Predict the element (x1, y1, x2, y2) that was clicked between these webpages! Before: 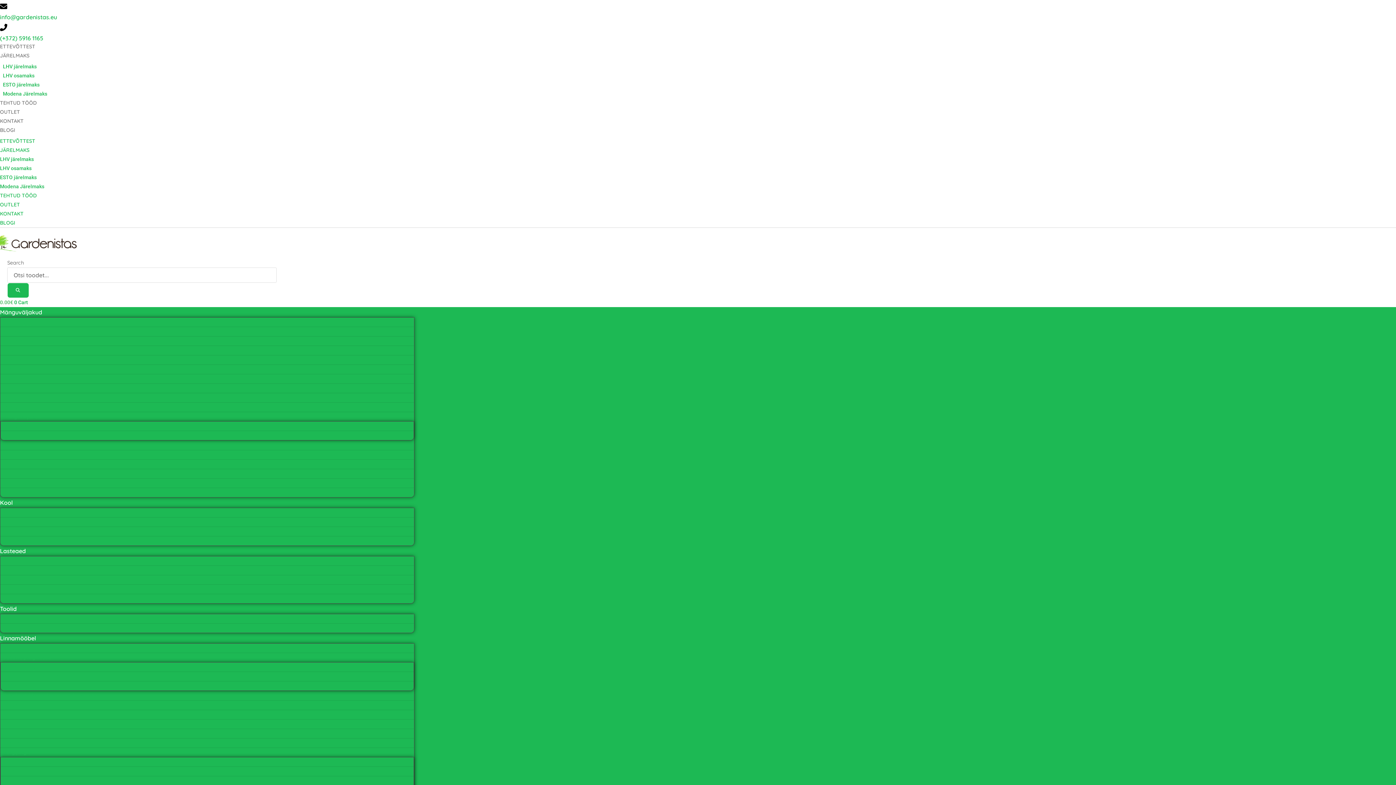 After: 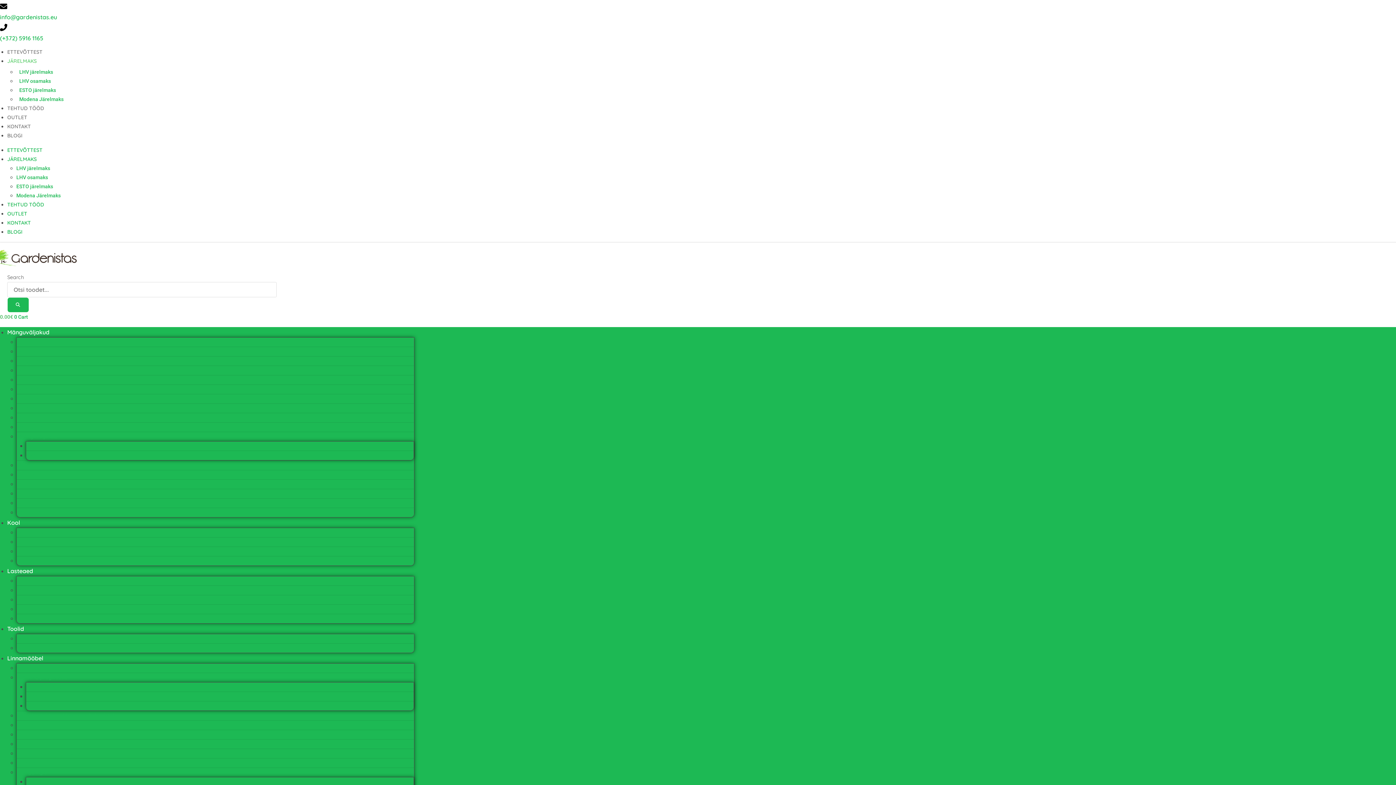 Action: bbox: (0, 52, 29, 58) label: JÄRELMAKS